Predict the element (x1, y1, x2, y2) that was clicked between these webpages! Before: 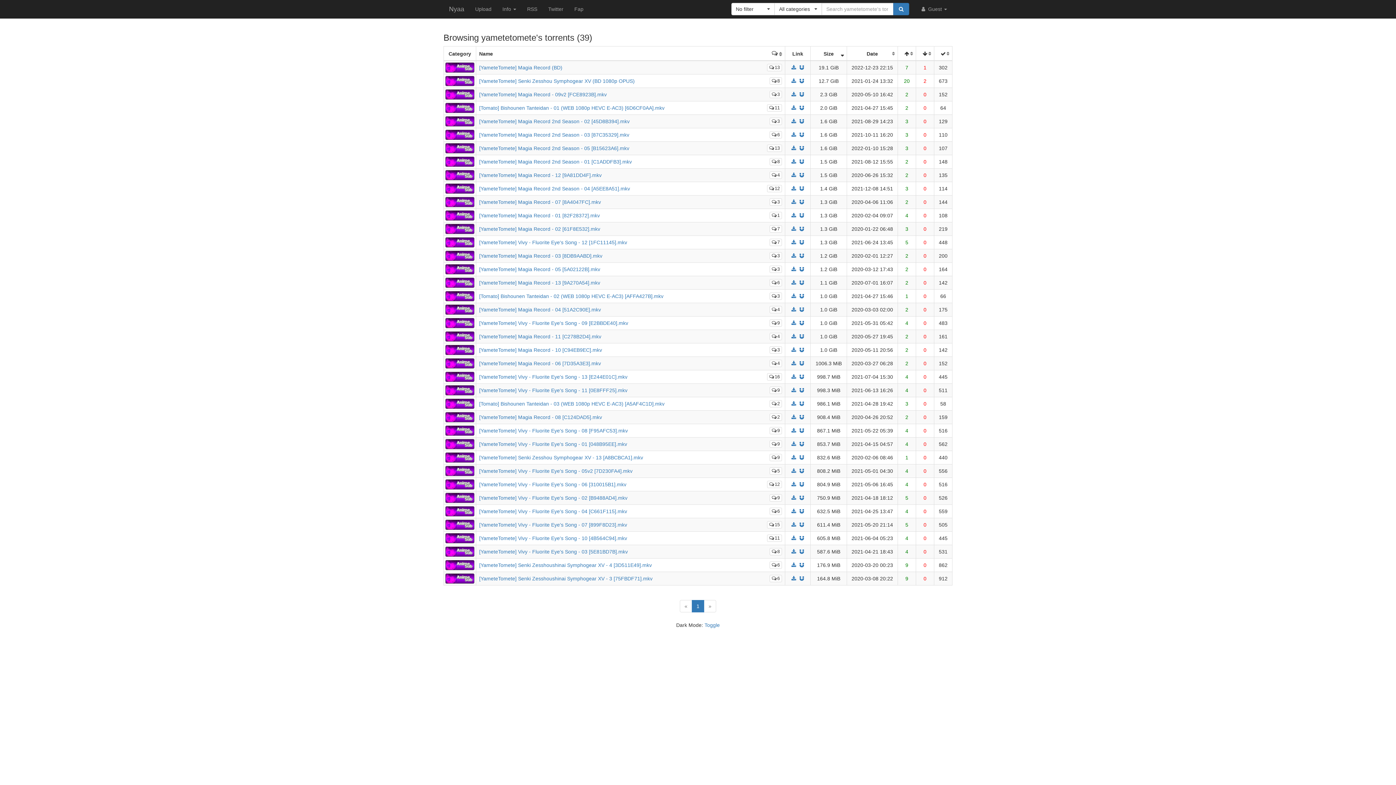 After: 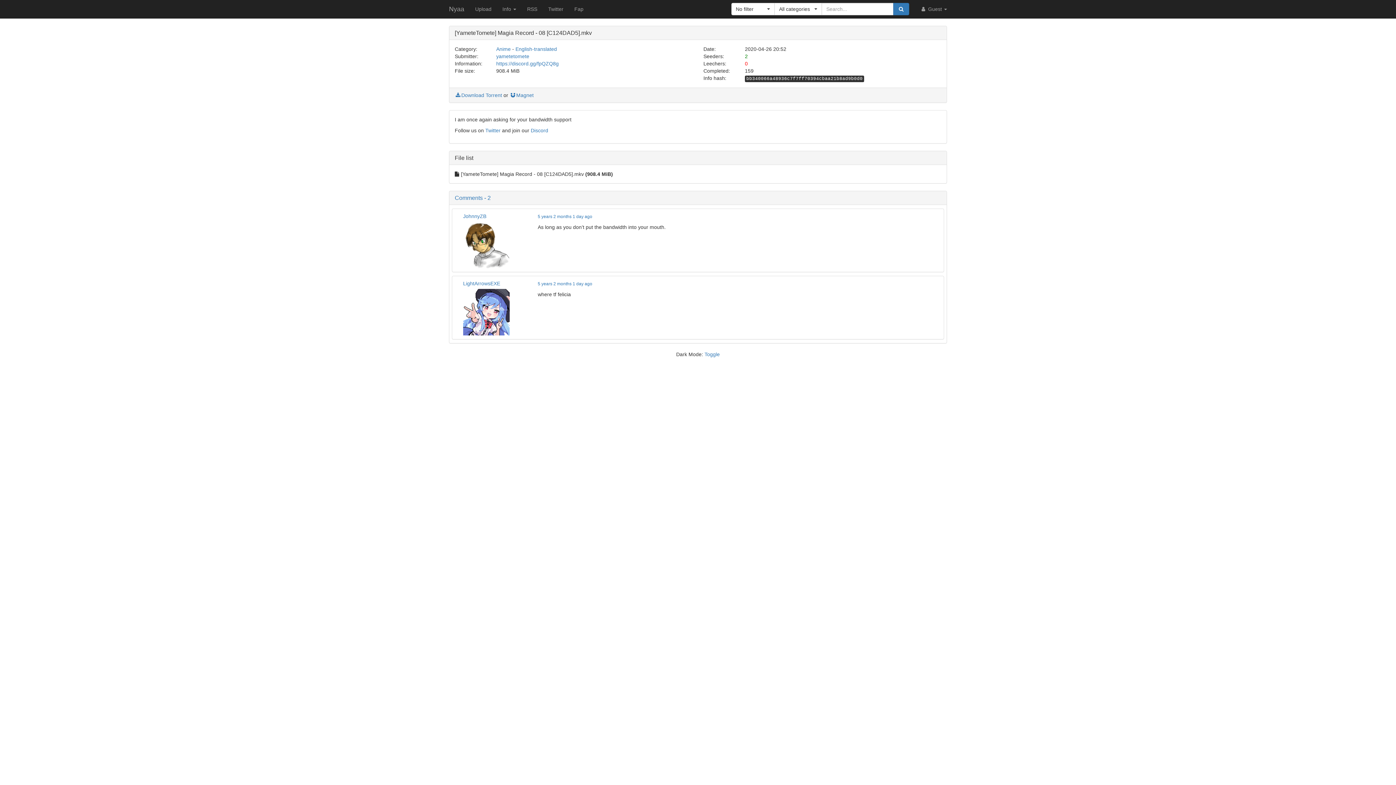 Action: bbox: (769, 413, 782, 421) label: 2